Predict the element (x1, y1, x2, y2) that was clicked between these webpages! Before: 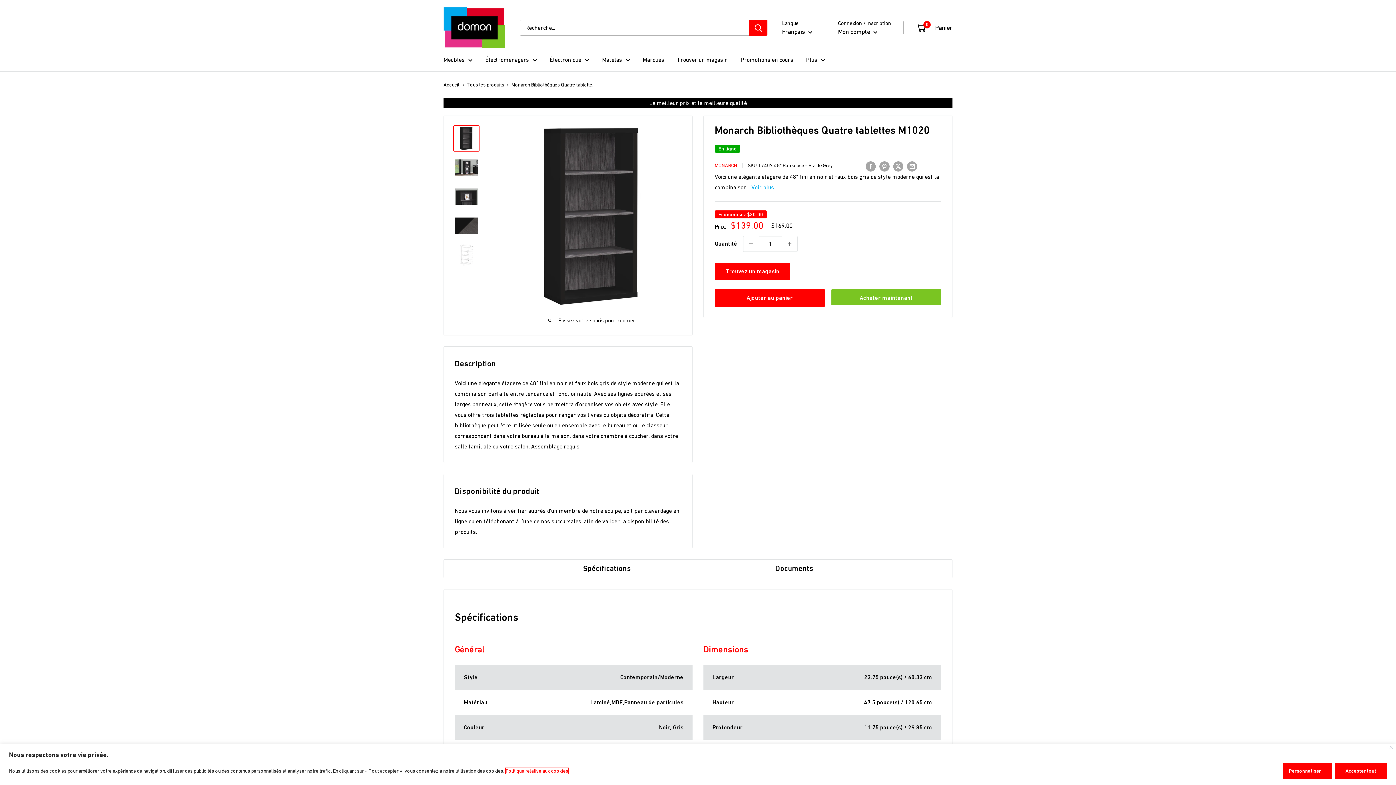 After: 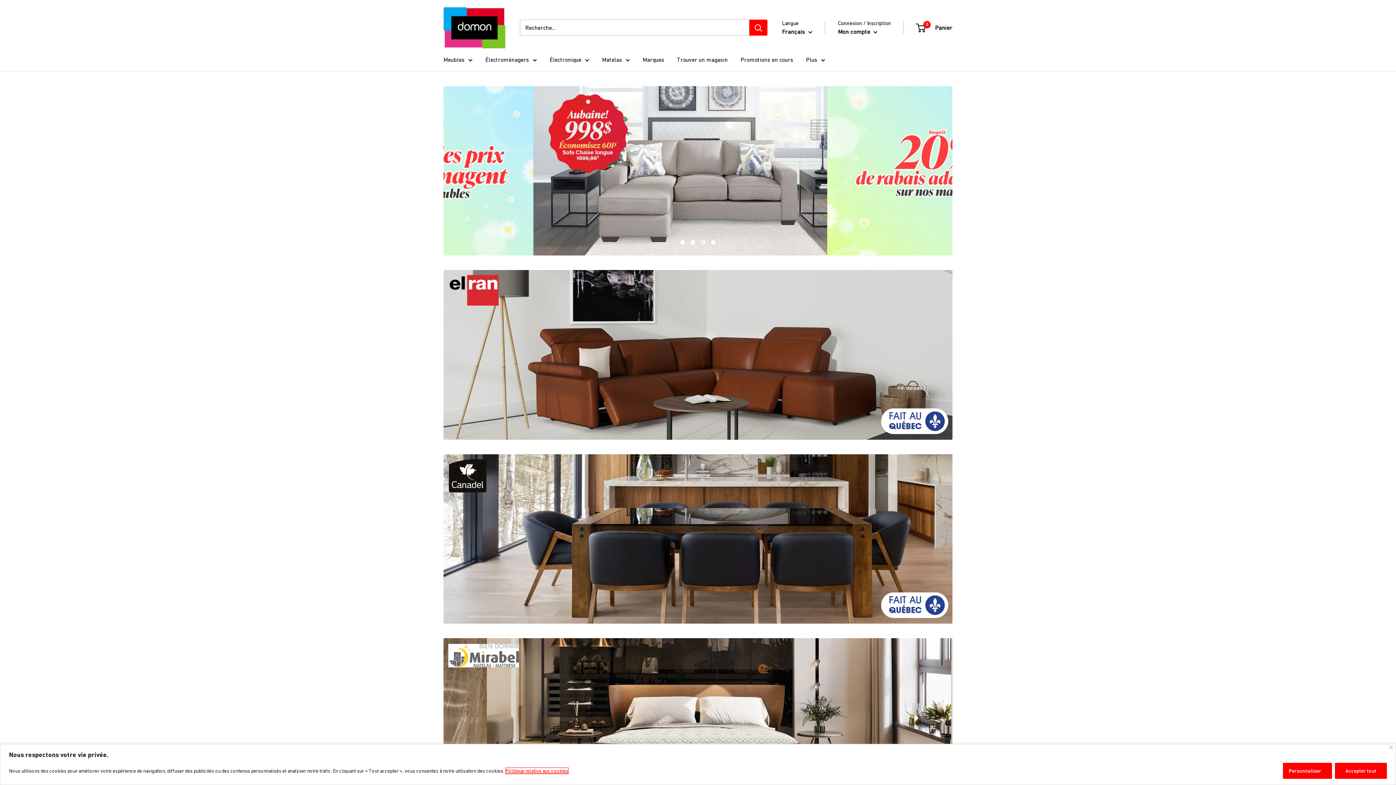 Action: label: Accueil bbox: (443, 81, 459, 87)